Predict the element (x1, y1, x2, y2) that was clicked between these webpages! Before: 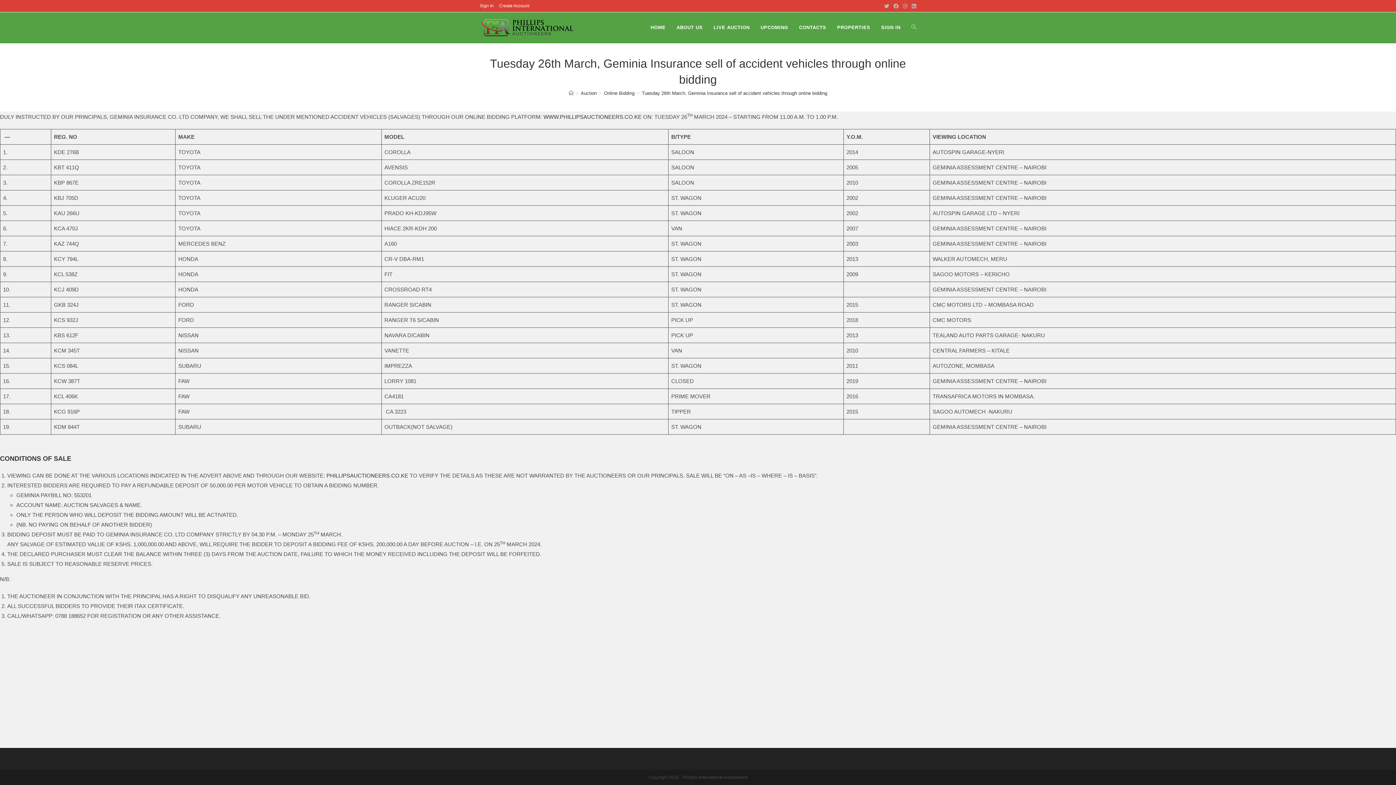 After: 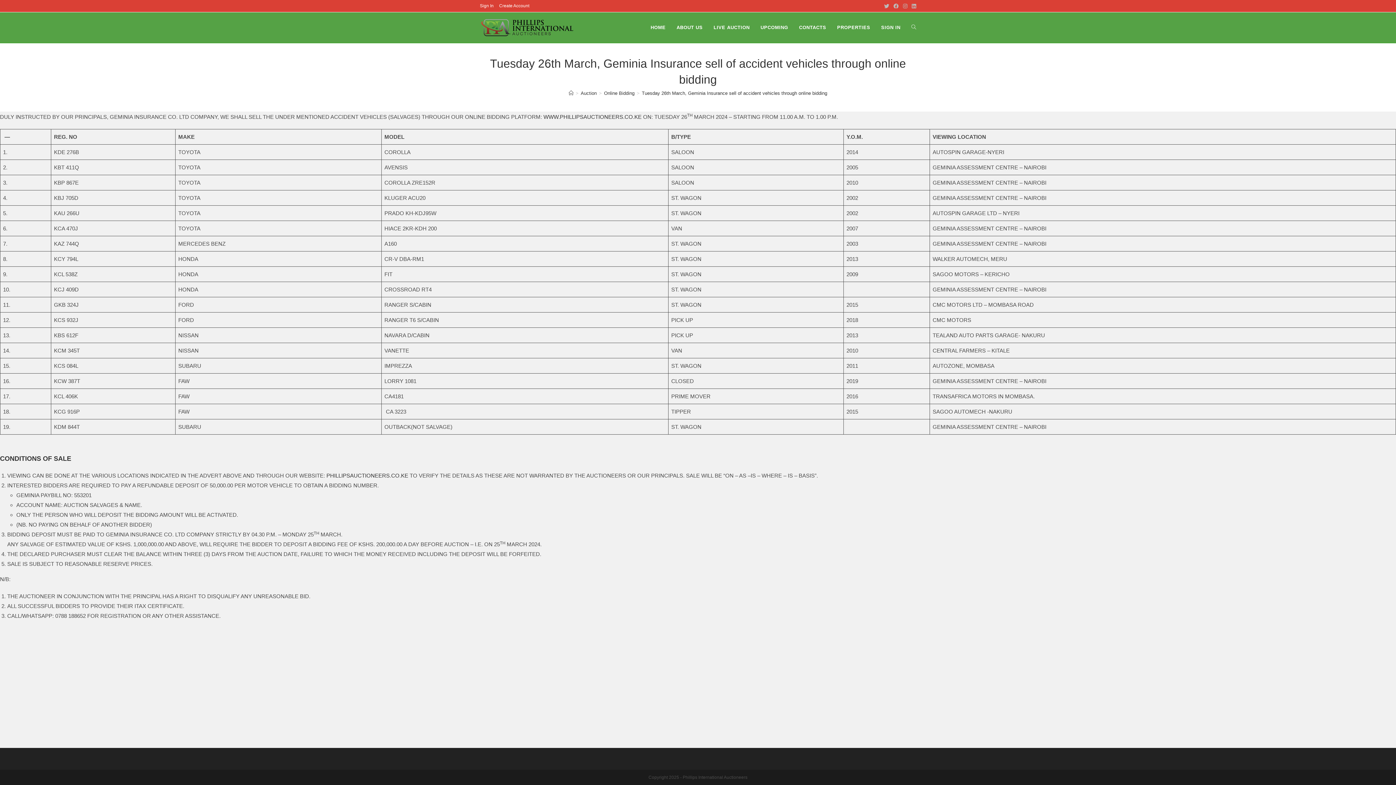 Action: bbox: (891, 2, 901, 9) label: Facebook (opens in a new tab)